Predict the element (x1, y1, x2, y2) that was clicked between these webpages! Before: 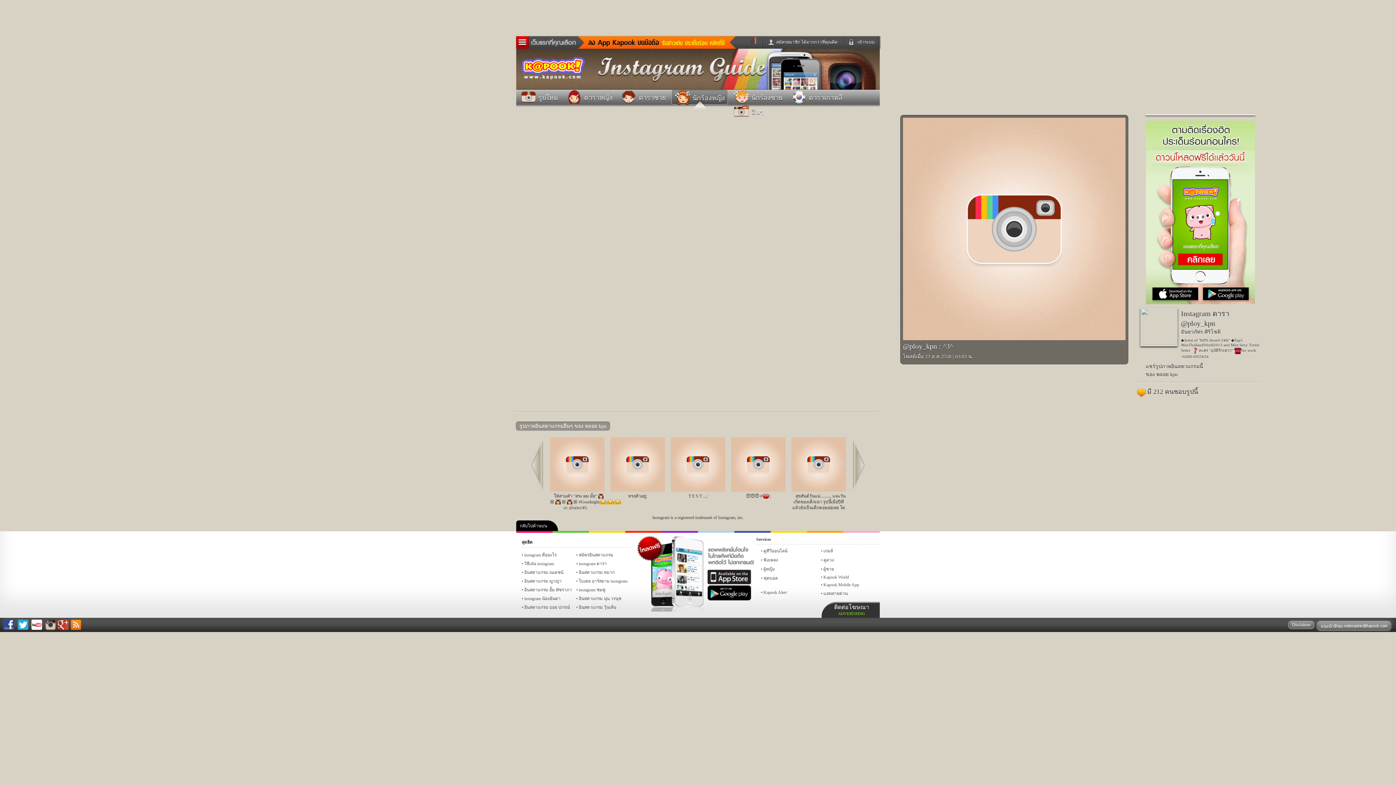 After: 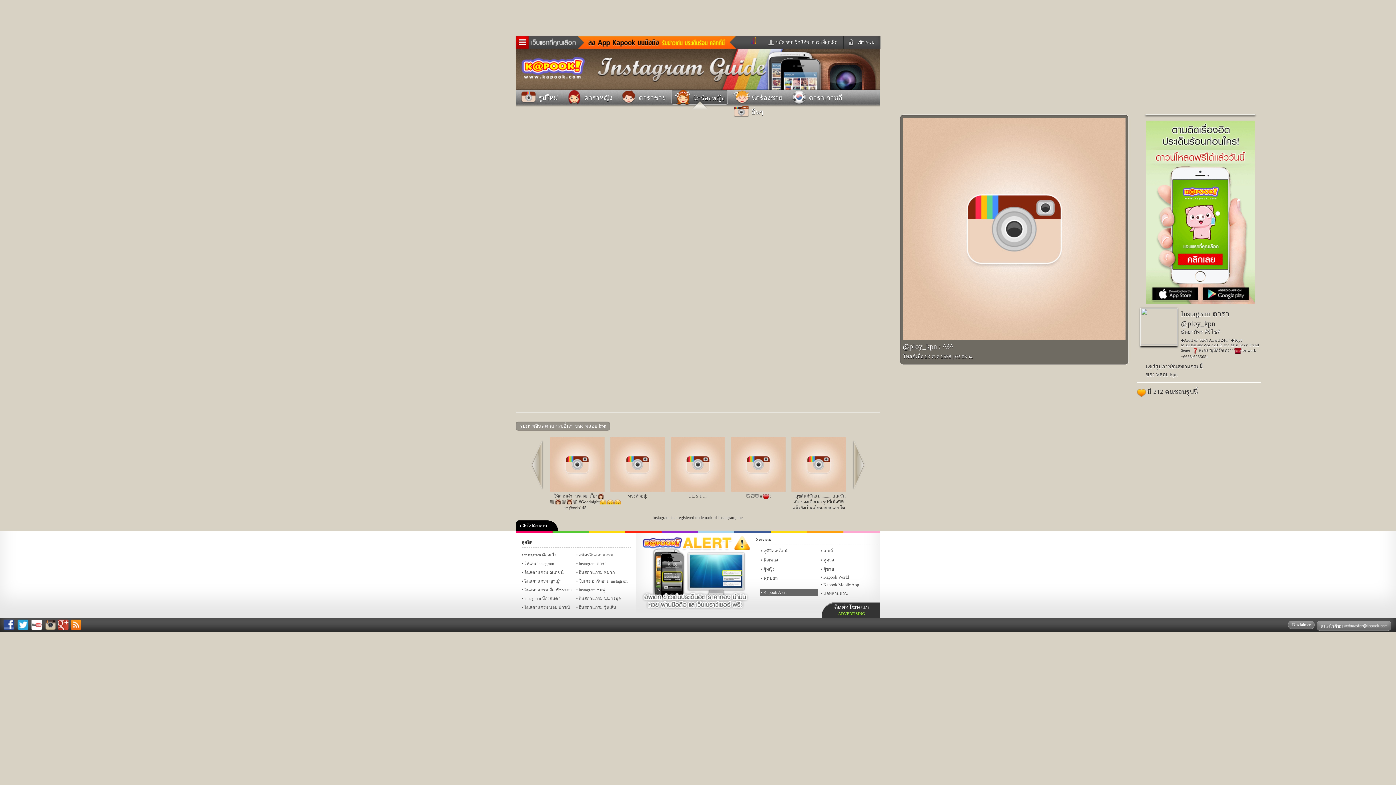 Action: label: Kapook Alert bbox: (760, 589, 818, 596)